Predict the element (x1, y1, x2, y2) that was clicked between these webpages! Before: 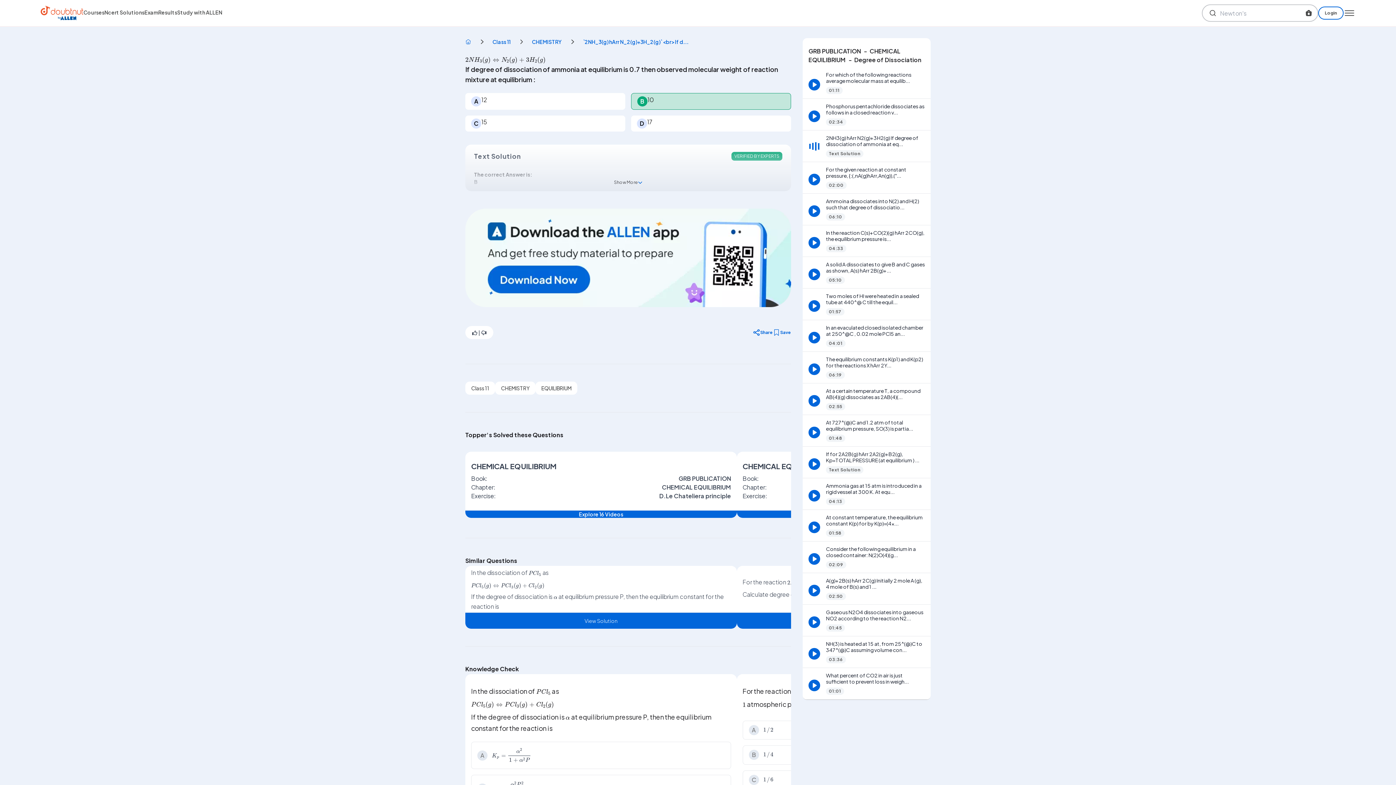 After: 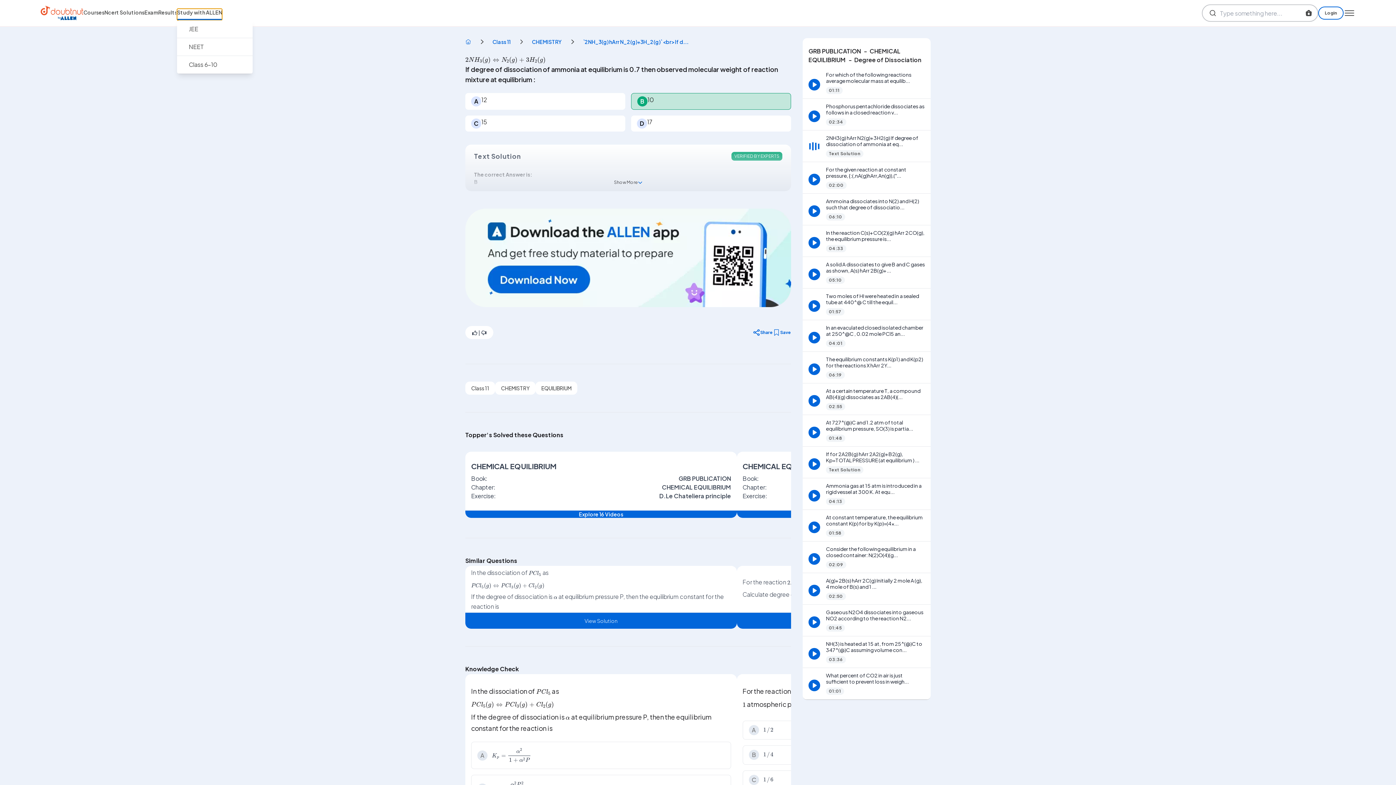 Action: bbox: (177, 8, 222, 20) label: Study with ALLEN